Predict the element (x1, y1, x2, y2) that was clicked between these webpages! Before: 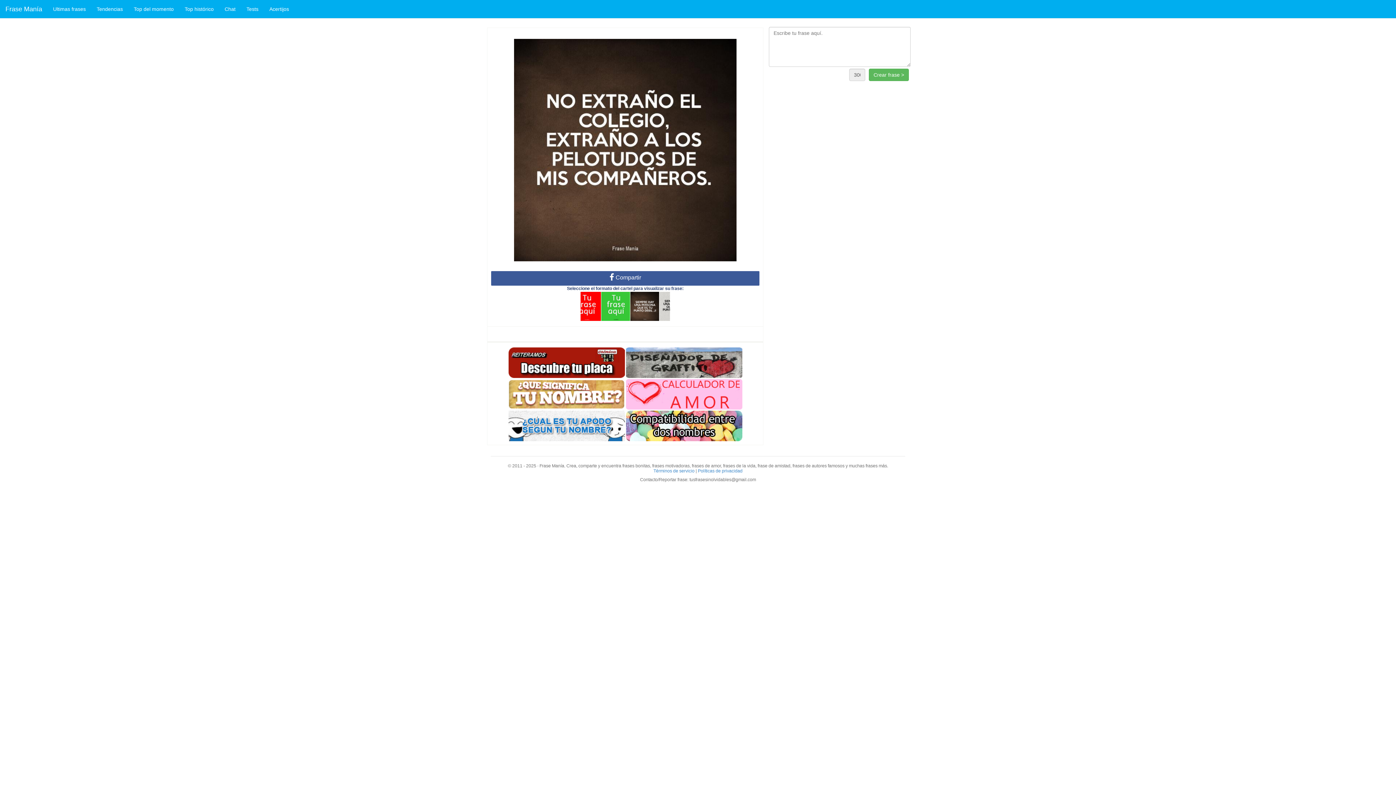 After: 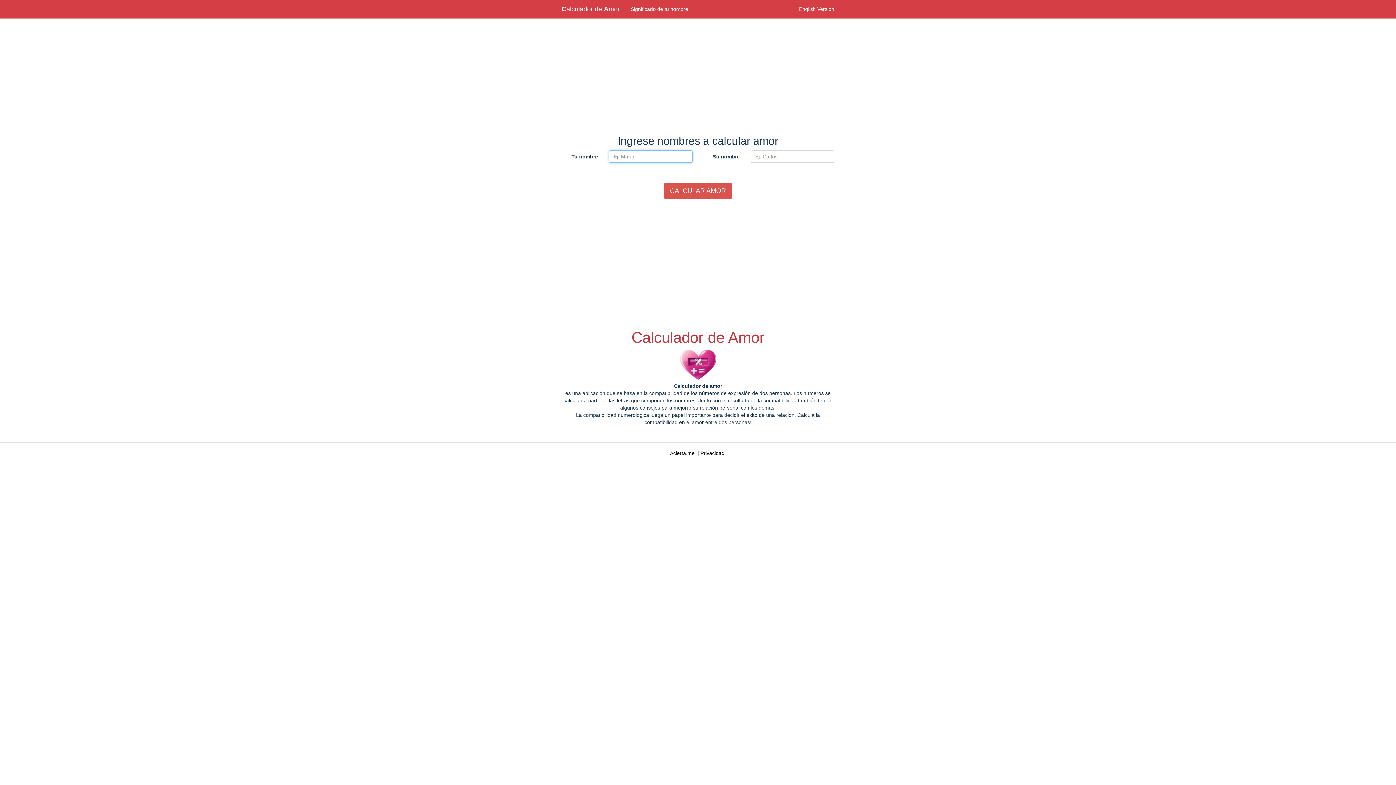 Action: bbox: (626, 391, 742, 396)